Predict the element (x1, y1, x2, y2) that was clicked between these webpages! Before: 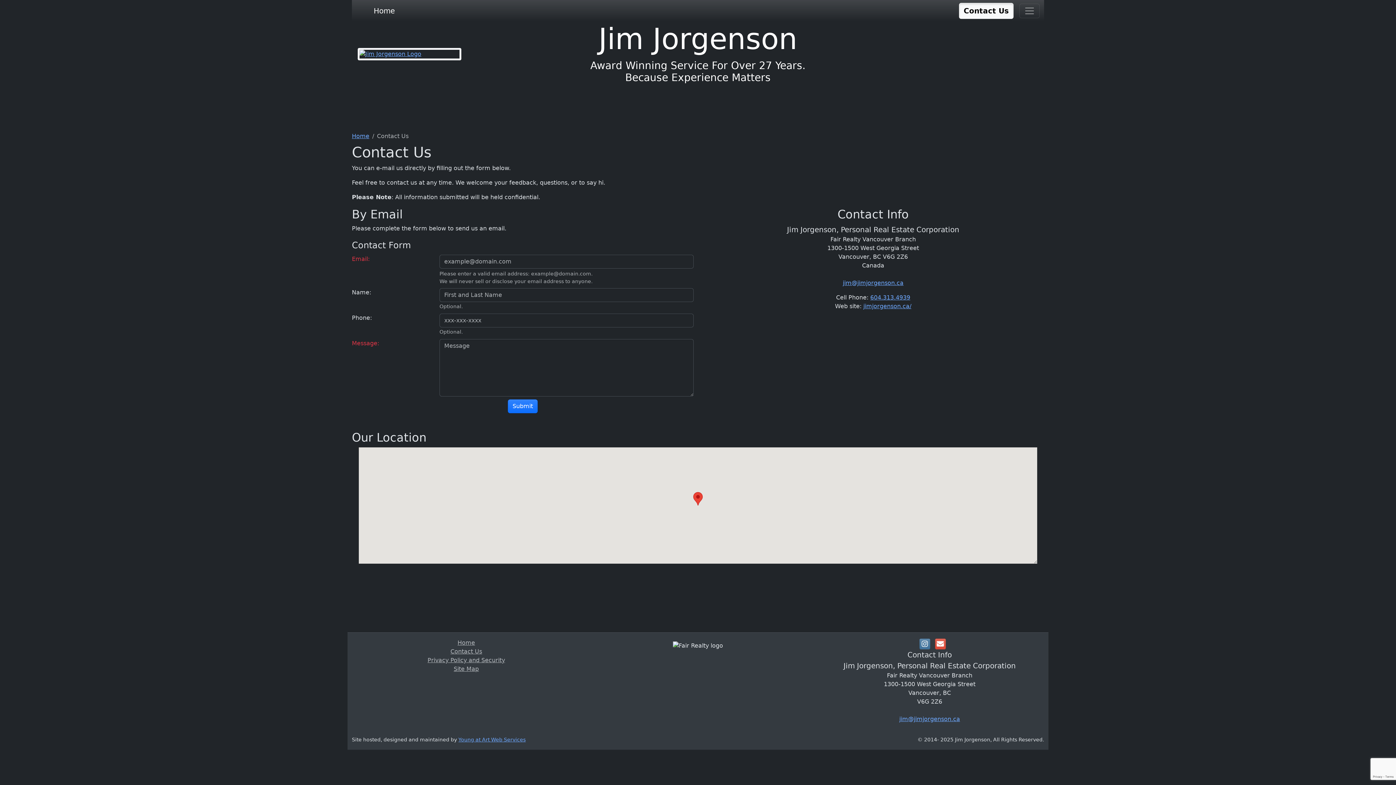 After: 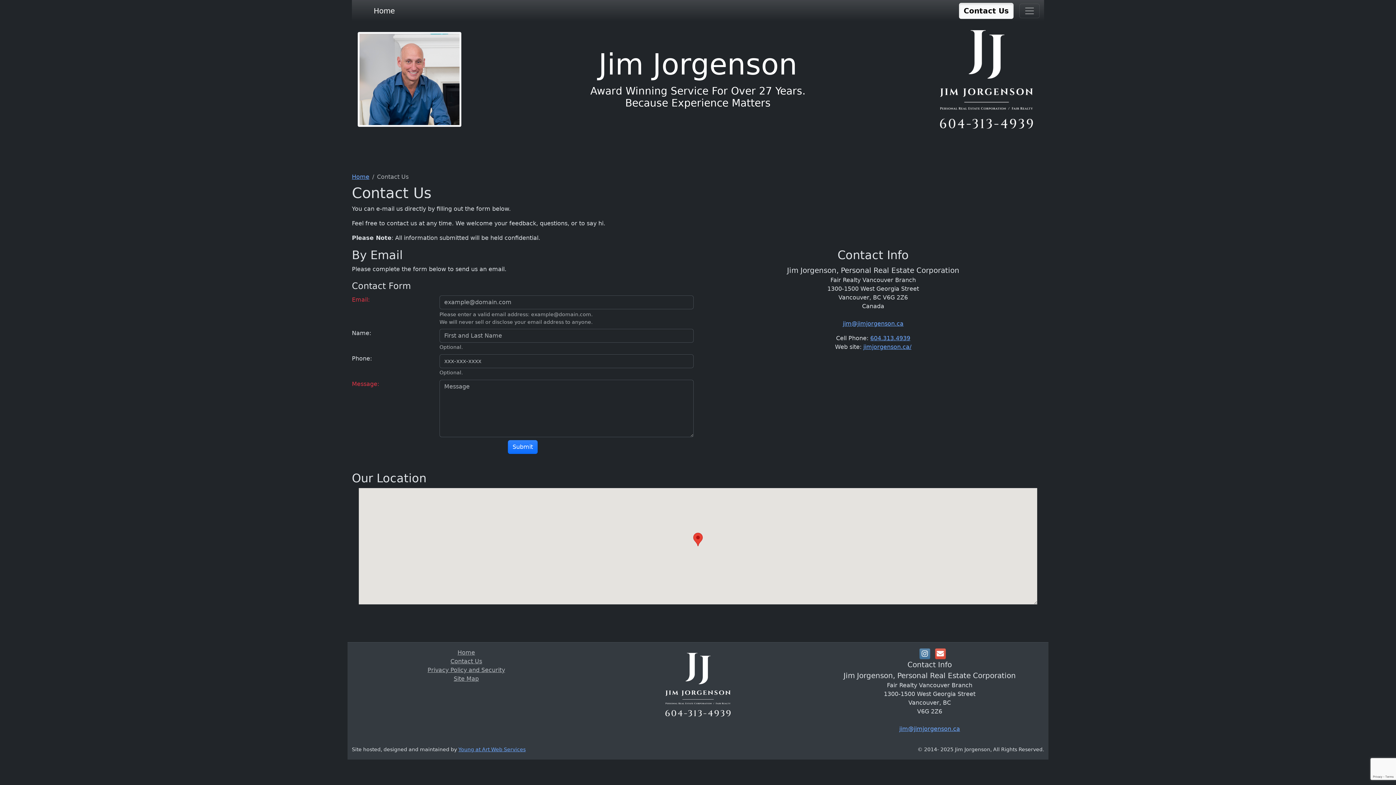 Action: label: Contact Us bbox: (935, 638, 946, 649)